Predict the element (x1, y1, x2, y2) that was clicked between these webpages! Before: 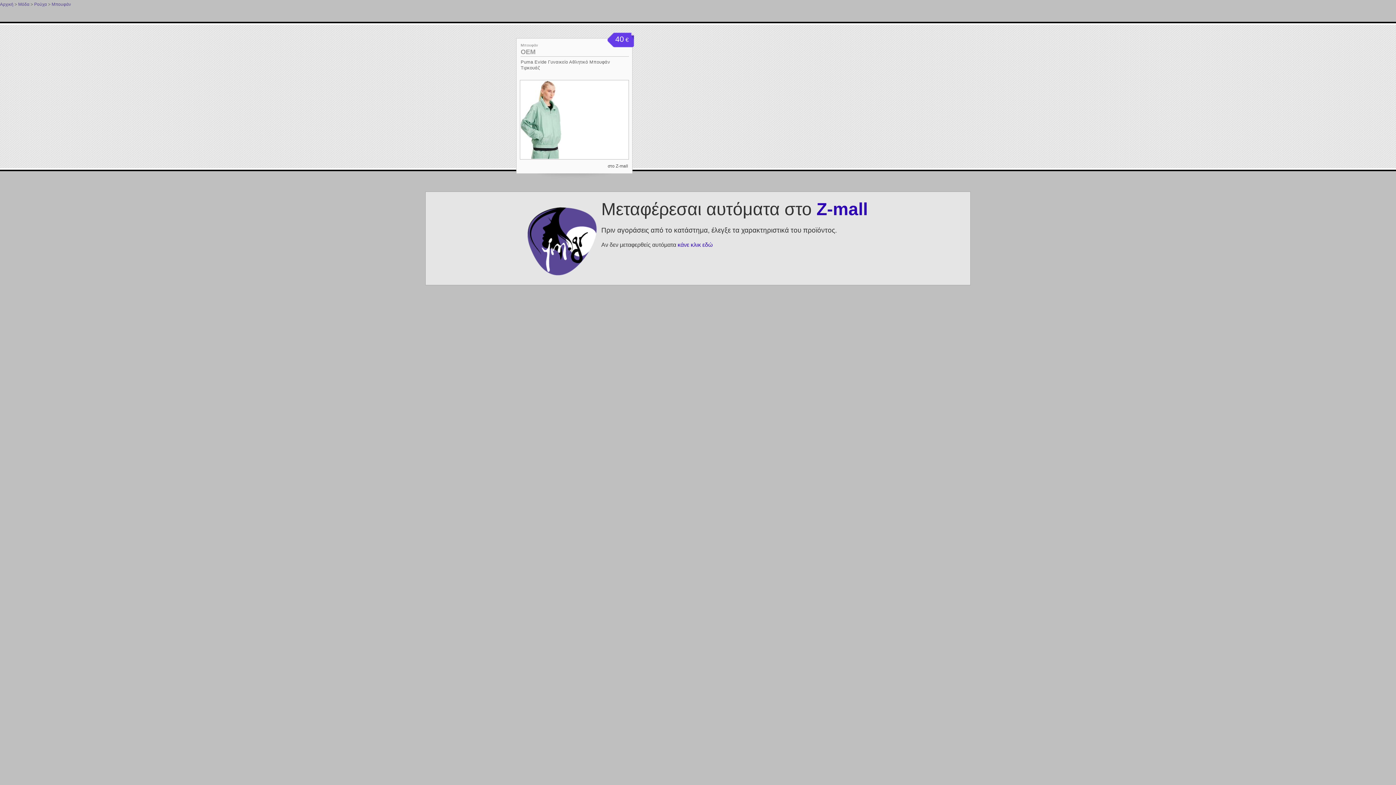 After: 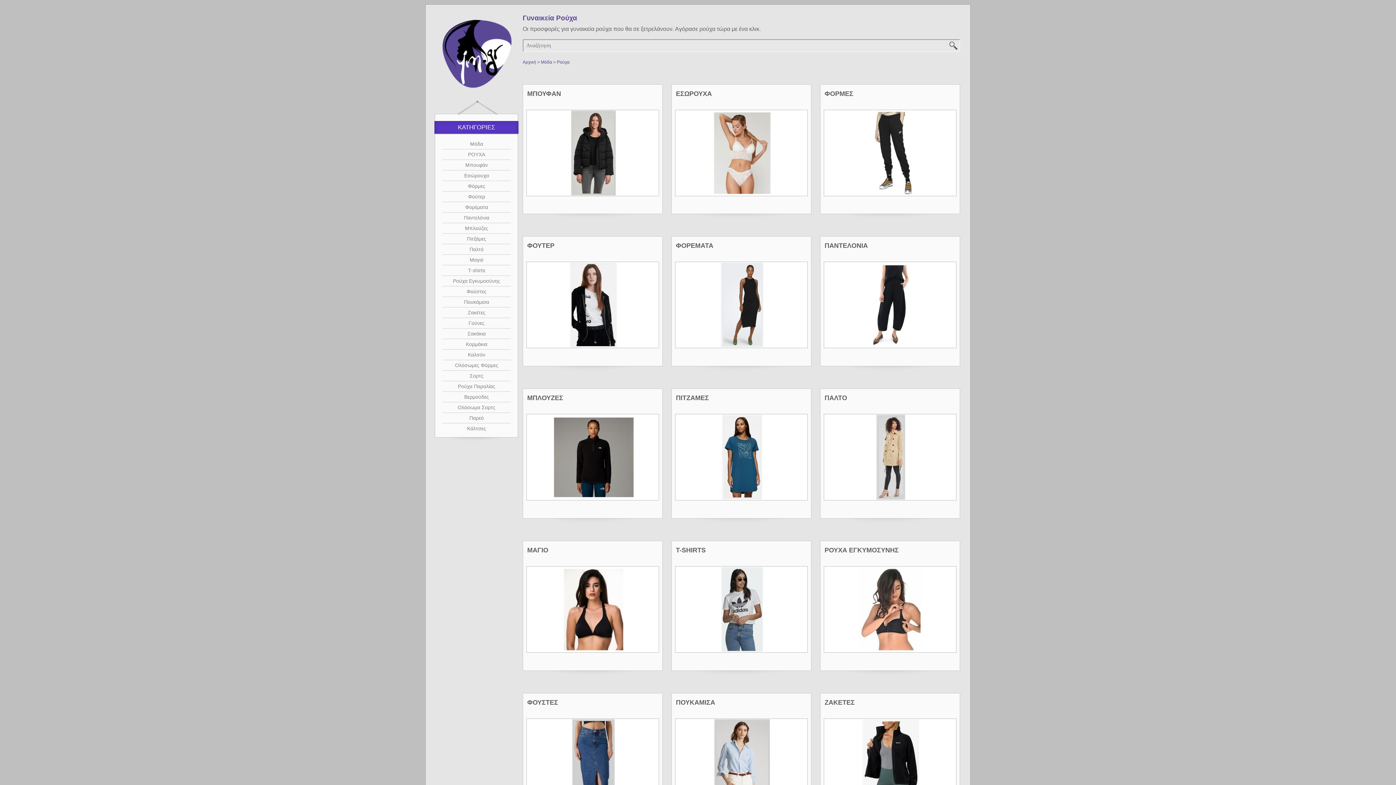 Action: bbox: (34, 1, 46, 6) label: Ρούχα